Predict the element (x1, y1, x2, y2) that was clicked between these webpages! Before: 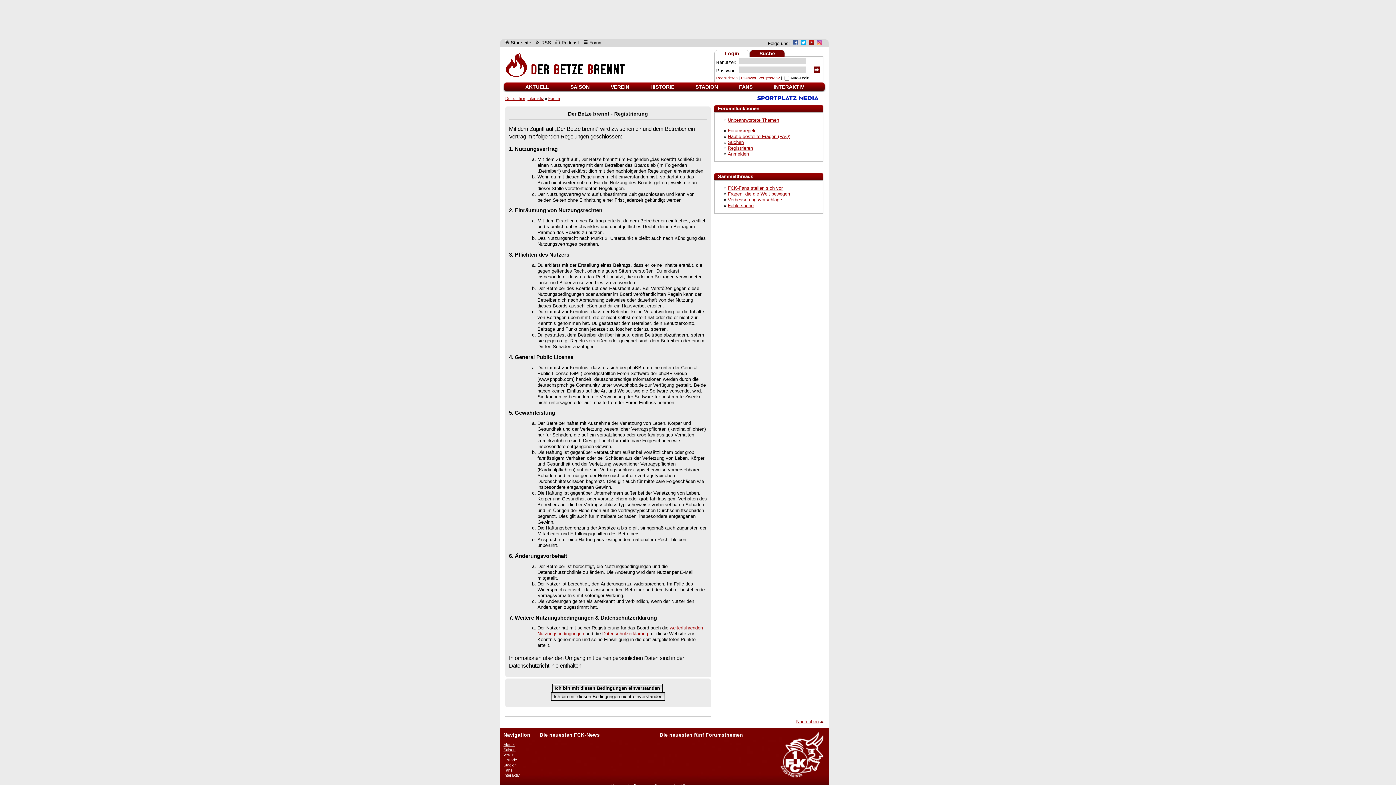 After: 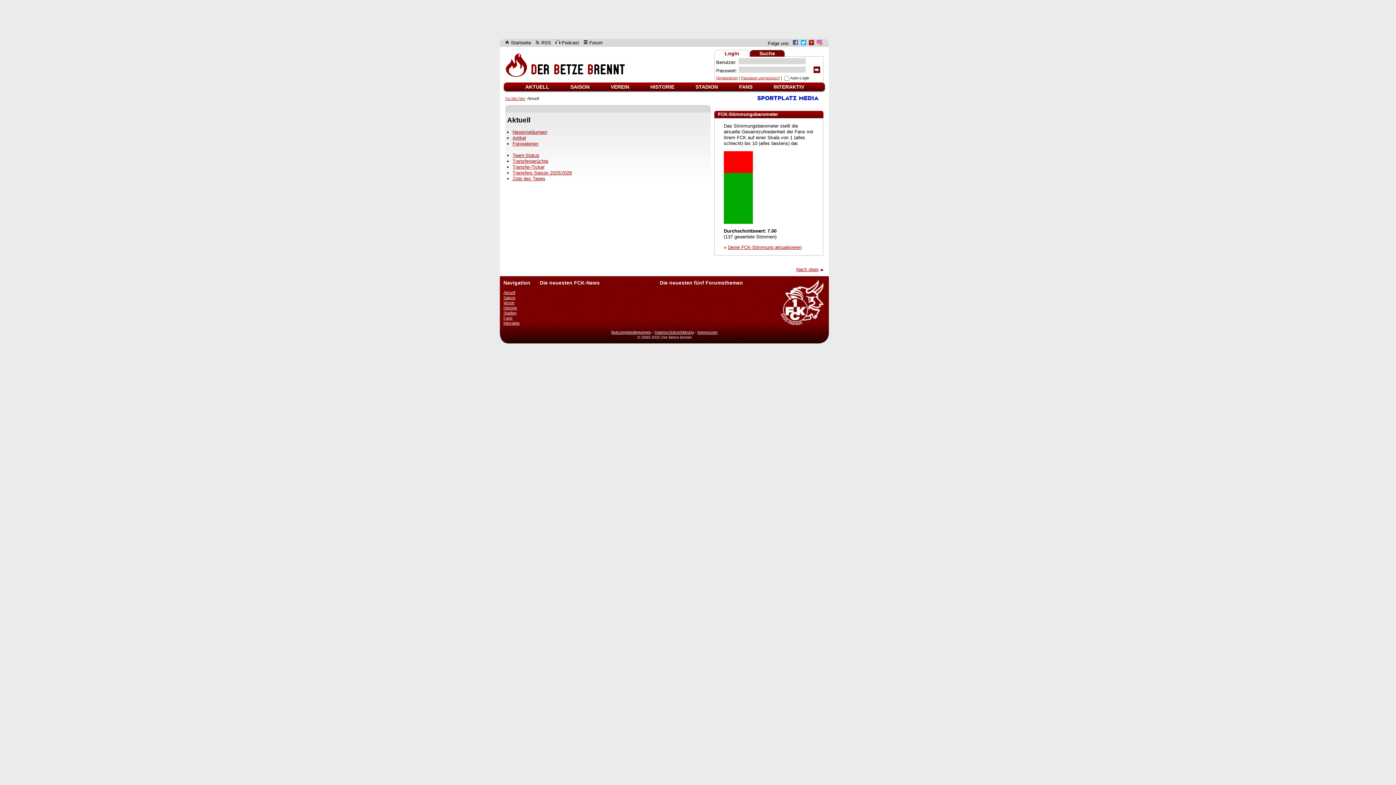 Action: label: AKTUELL bbox: (525, 84, 549, 89)